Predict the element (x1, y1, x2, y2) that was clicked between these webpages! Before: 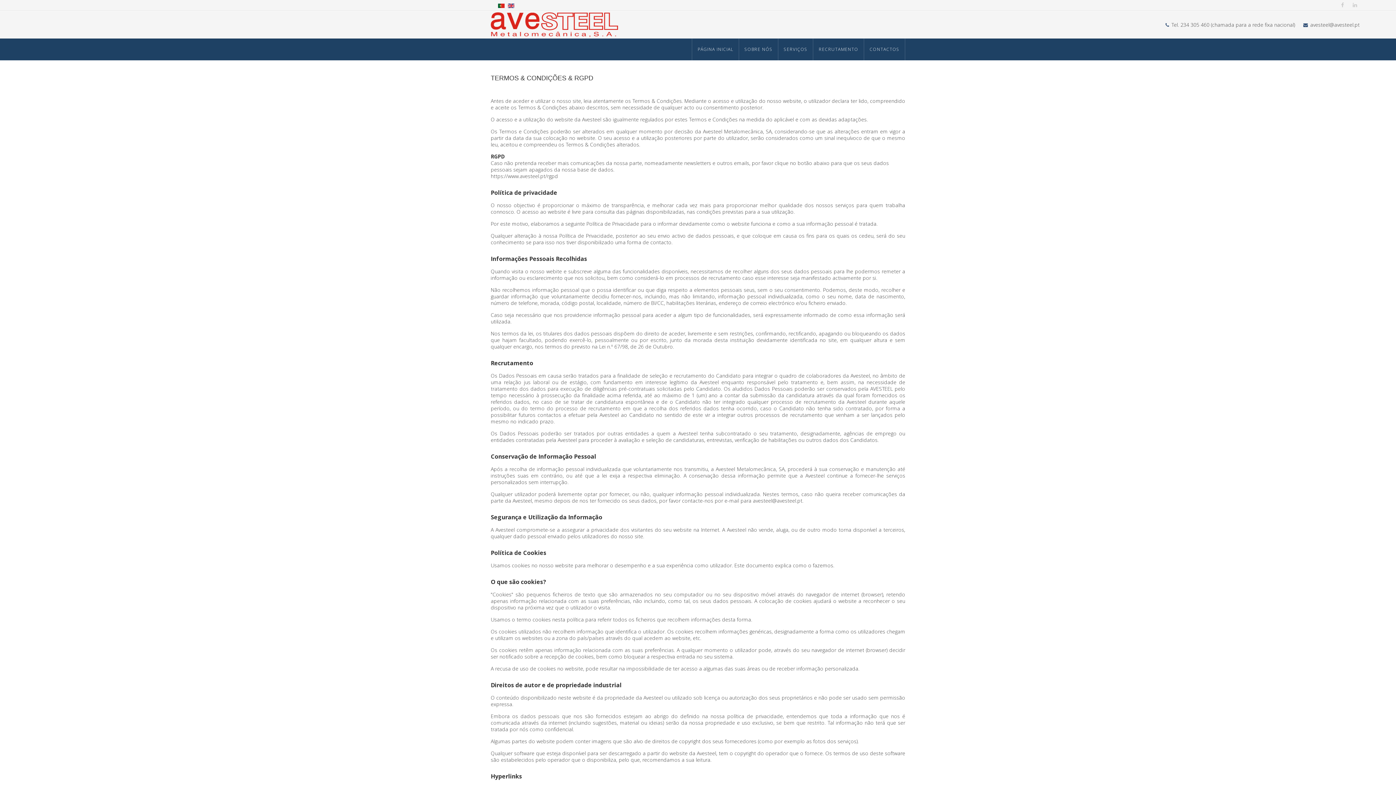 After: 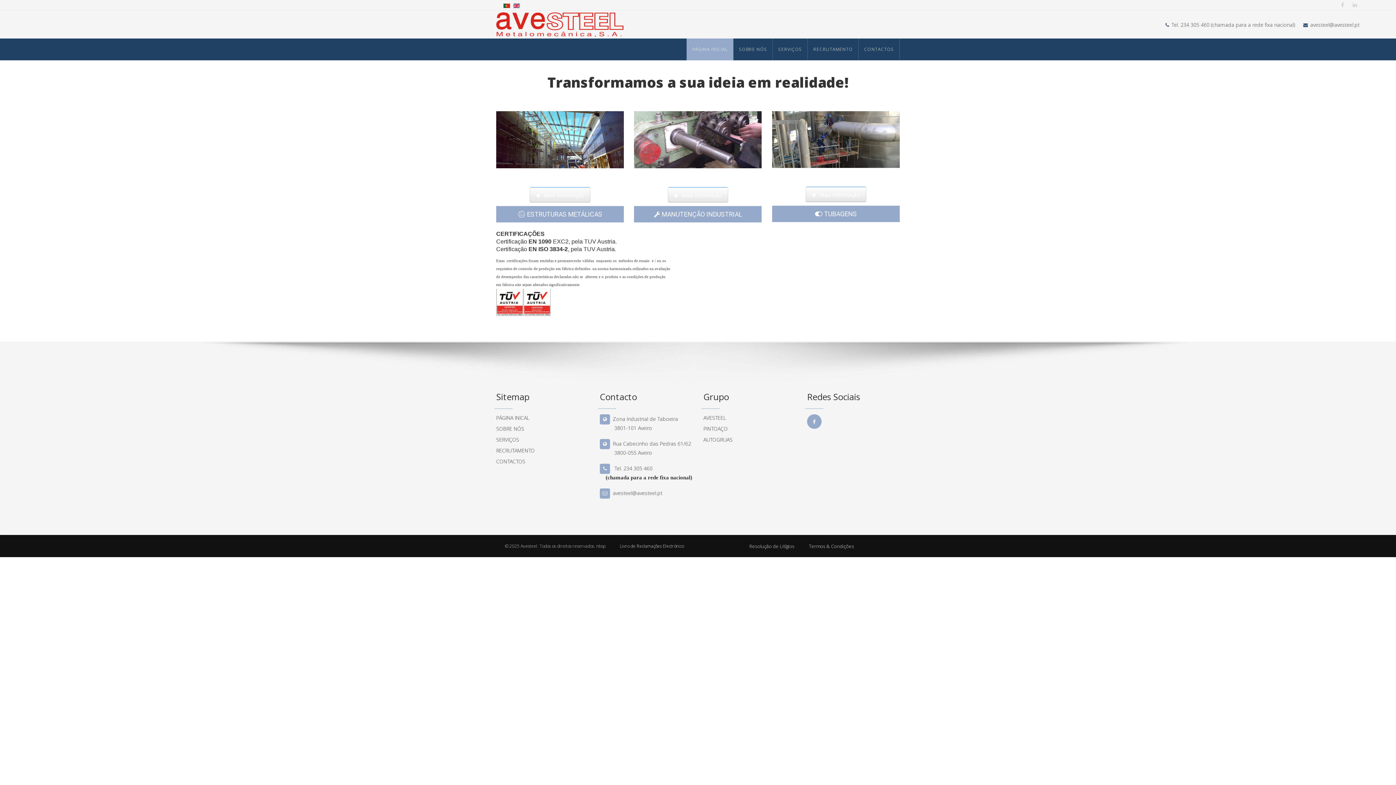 Action: label: PÁGINA INICIAL bbox: (692, 38, 738, 60)